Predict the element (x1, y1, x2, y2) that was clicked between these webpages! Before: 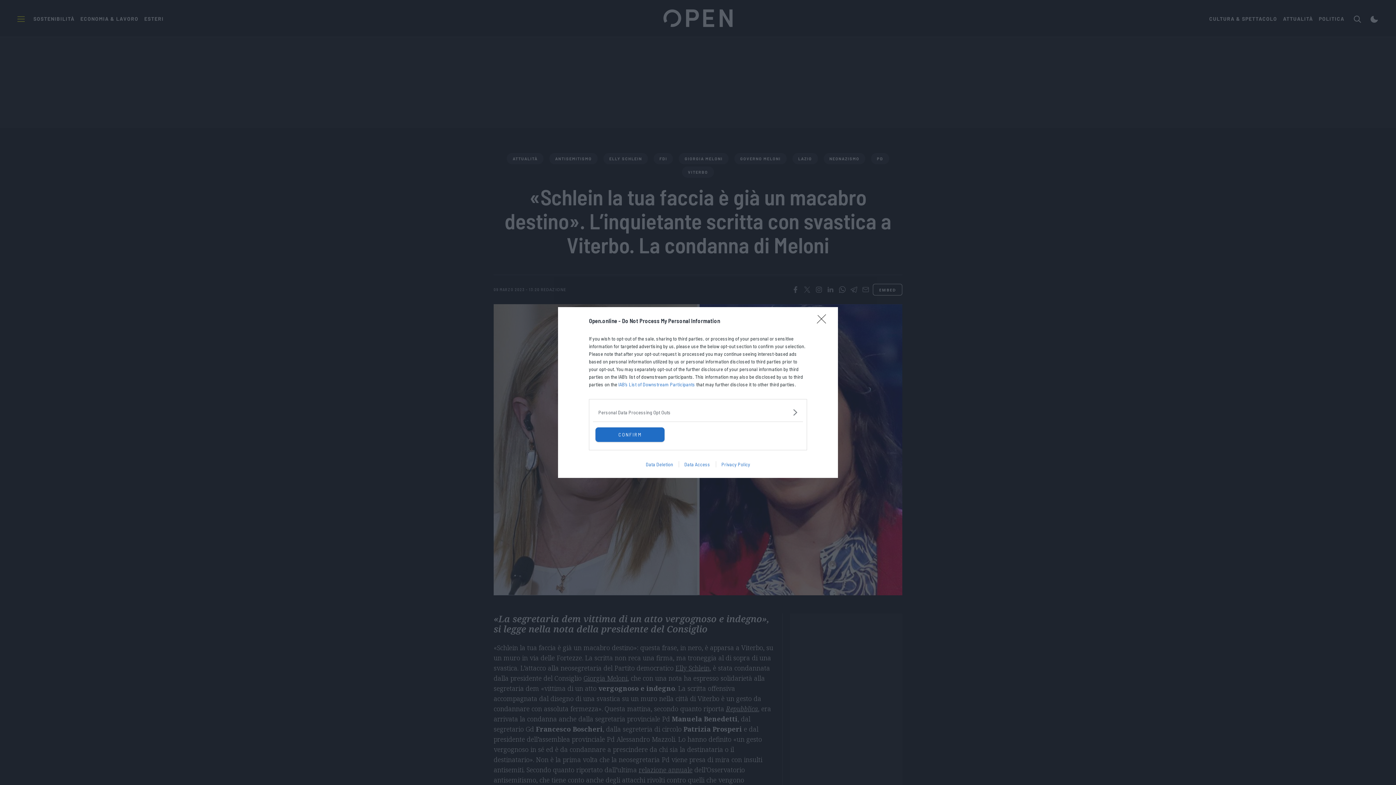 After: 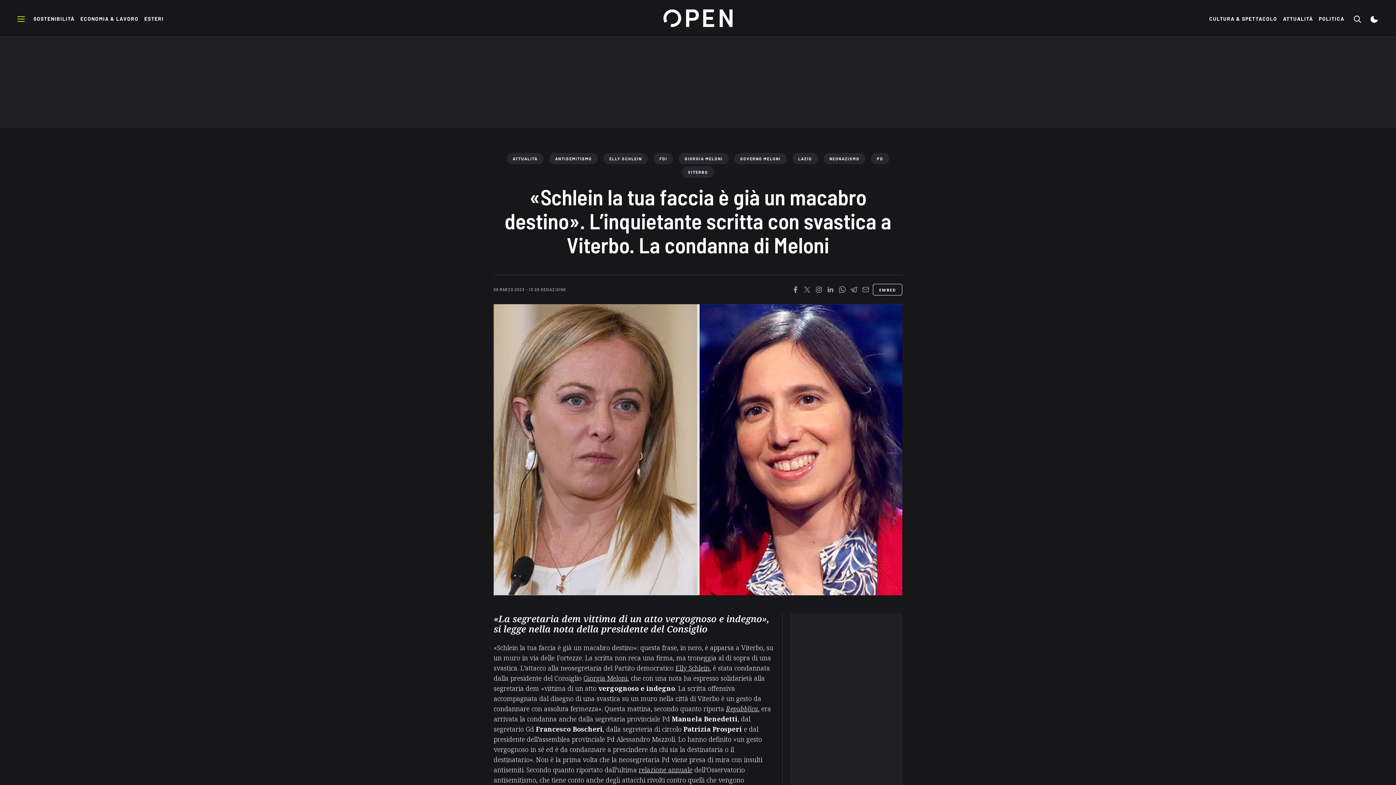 Action: bbox: (595, 427, 664, 442) label: CONFIRM